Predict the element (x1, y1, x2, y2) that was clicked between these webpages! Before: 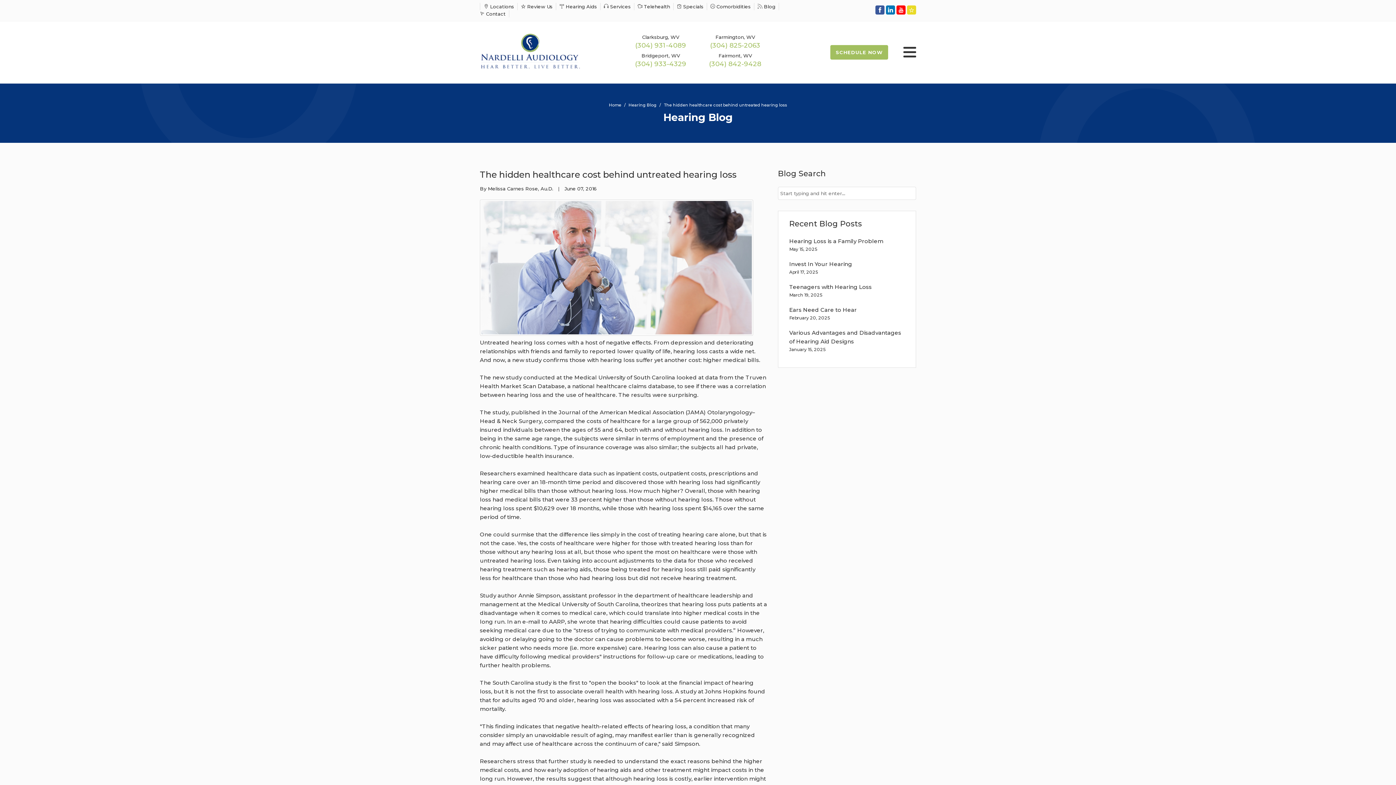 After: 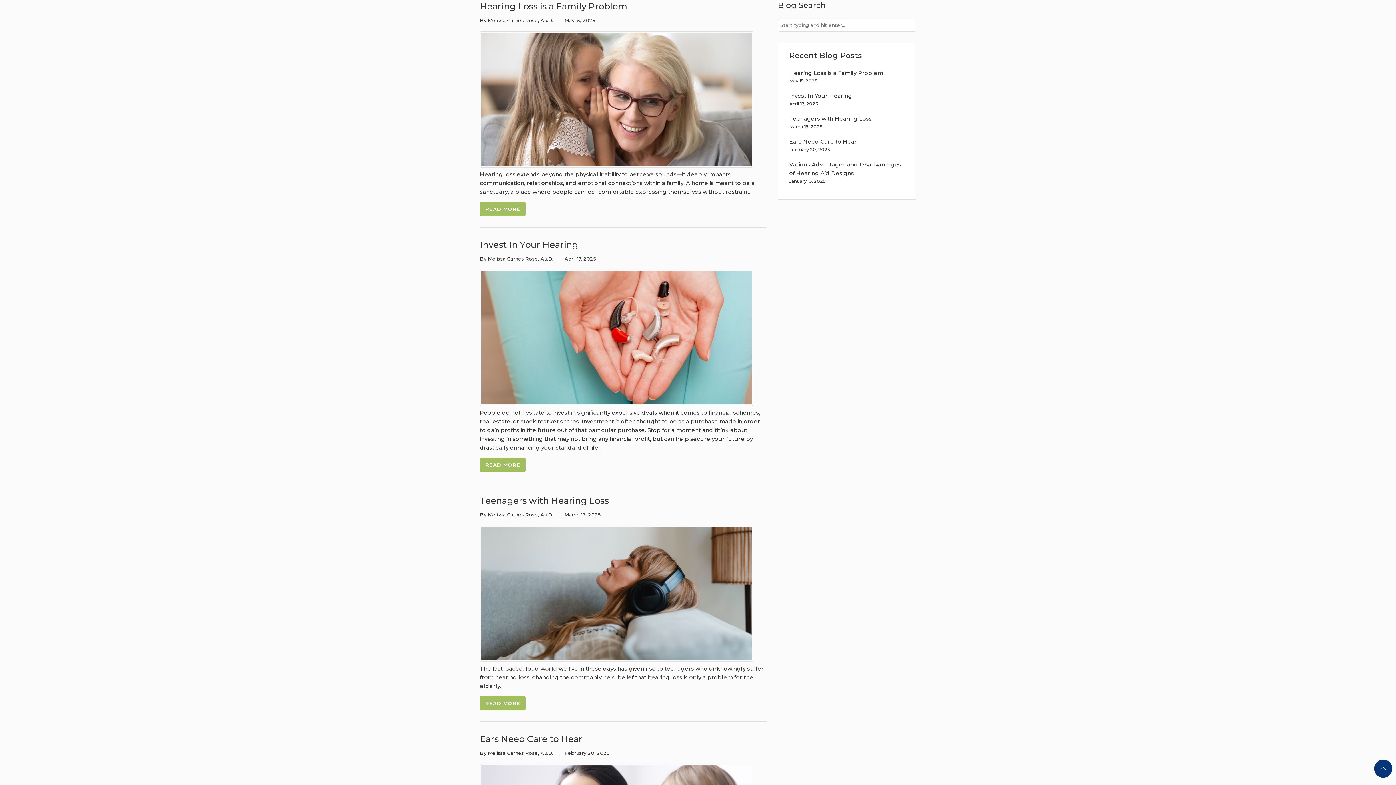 Action: bbox: (757, 3, 775, 9) label:  Blog